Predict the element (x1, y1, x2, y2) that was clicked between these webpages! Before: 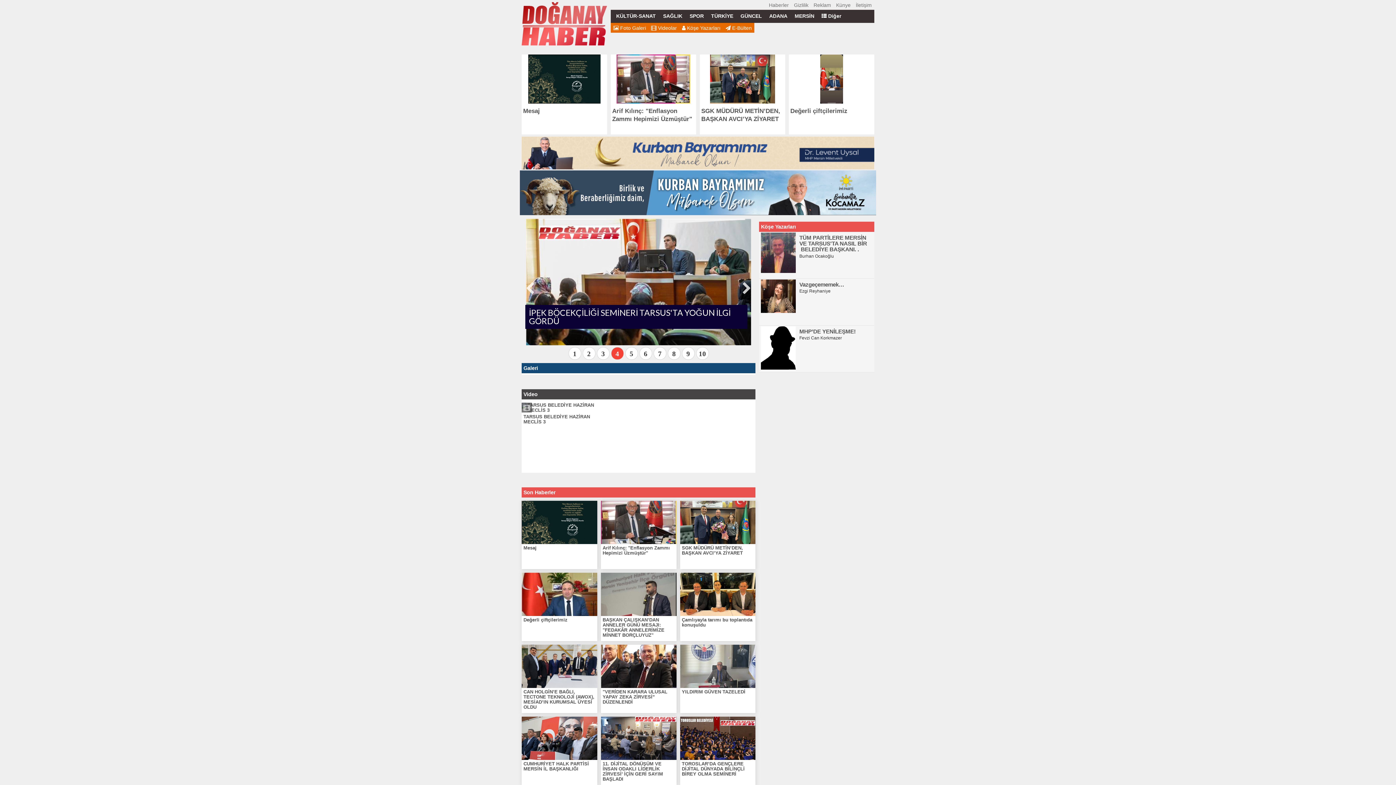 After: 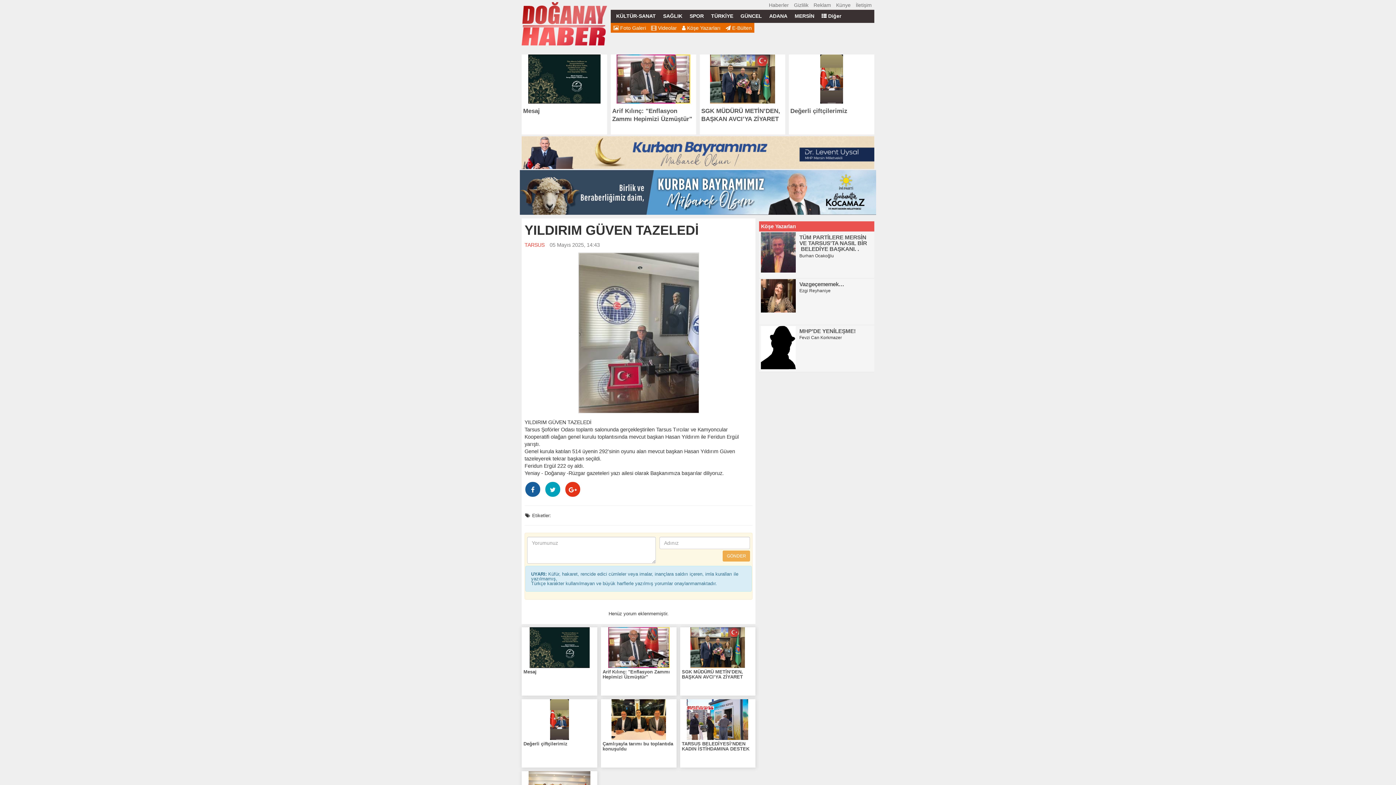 Action: bbox: (680, 689, 755, 694) label: YILDIRIM GÜVEN TAZELEDİ